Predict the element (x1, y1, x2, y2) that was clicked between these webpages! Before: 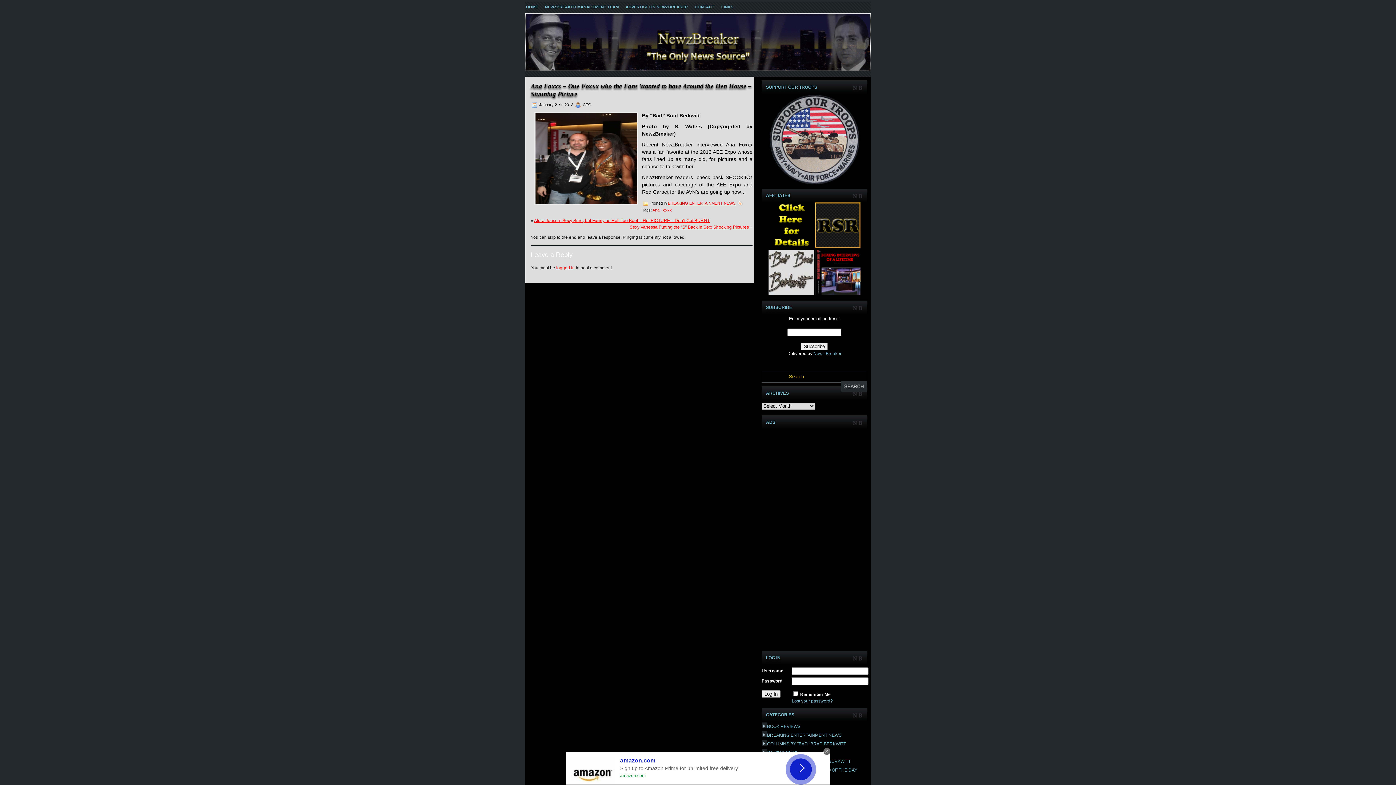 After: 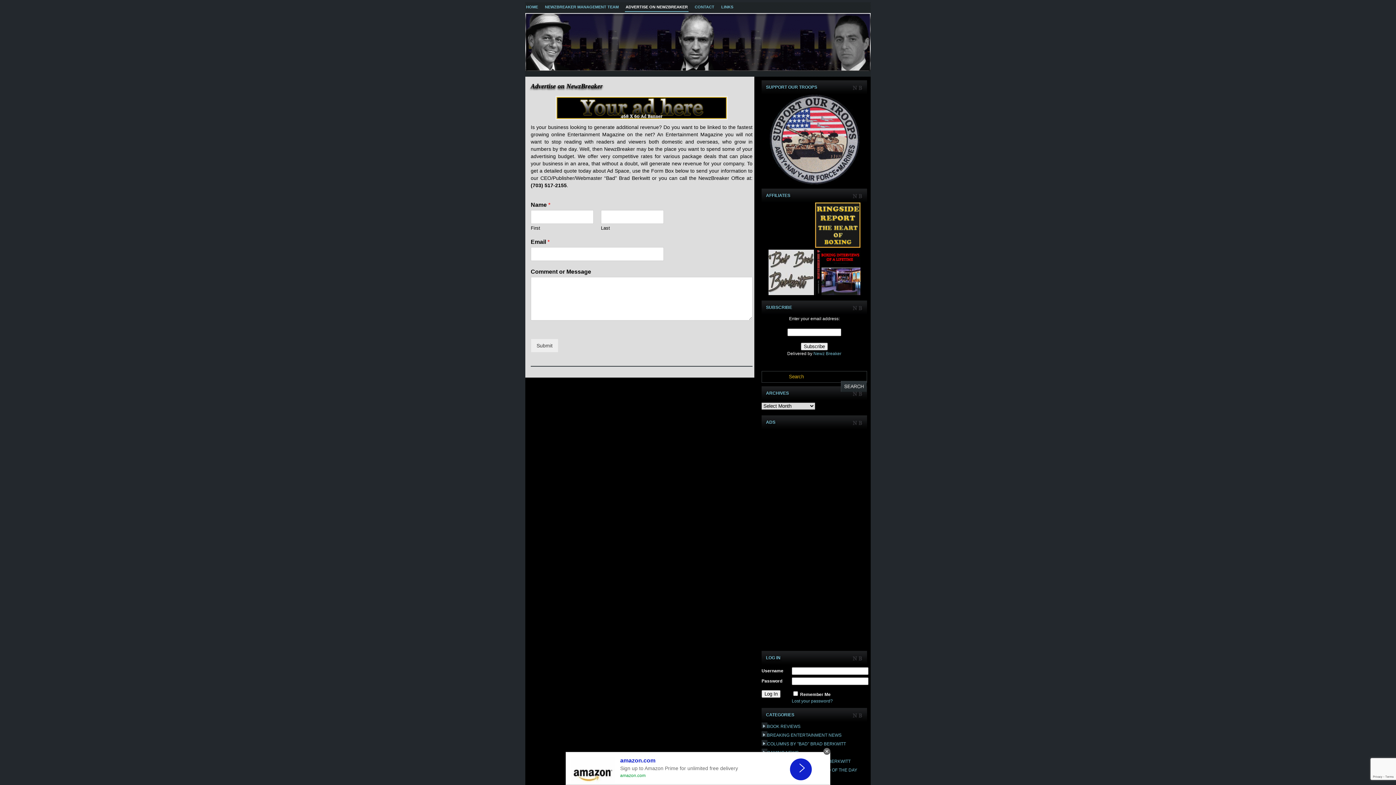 Action: bbox: (768, 244, 814, 249)